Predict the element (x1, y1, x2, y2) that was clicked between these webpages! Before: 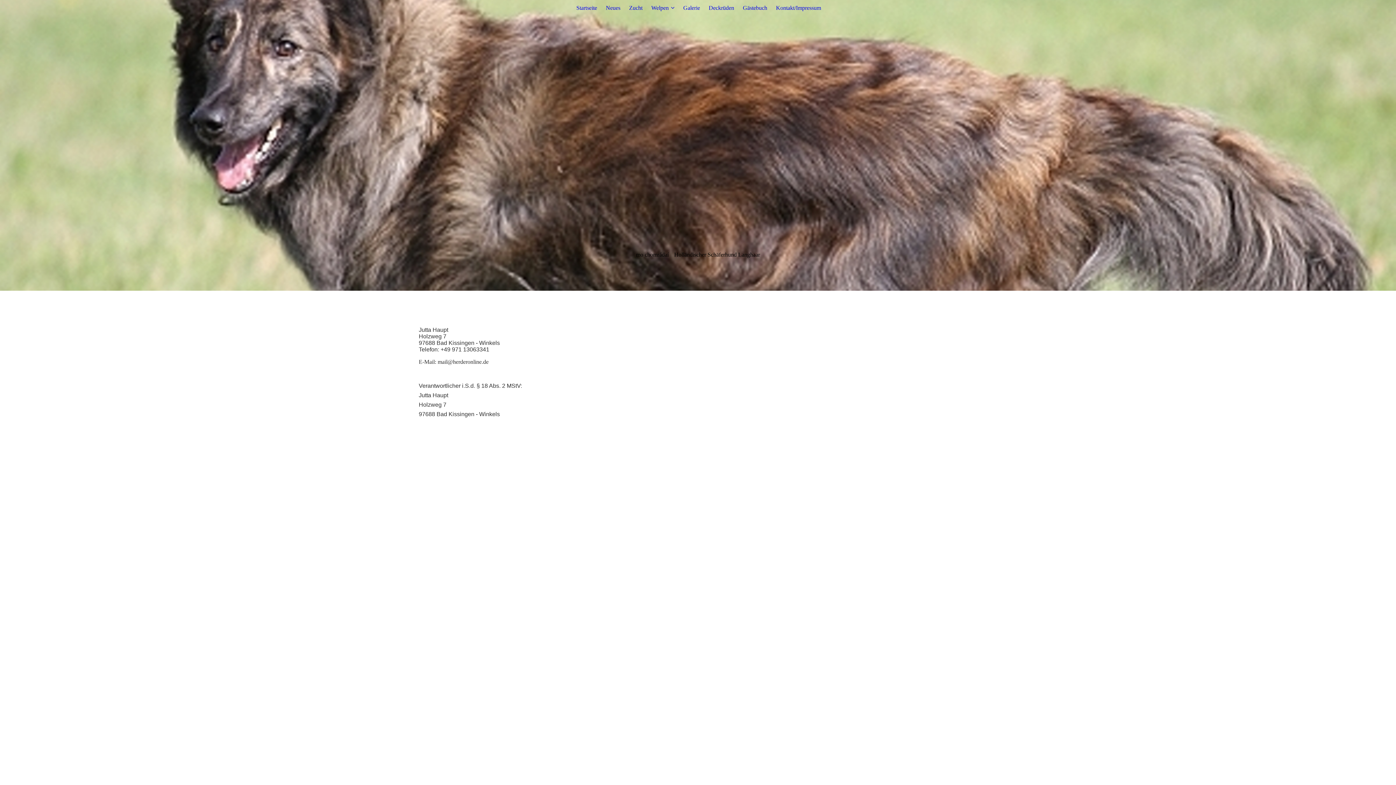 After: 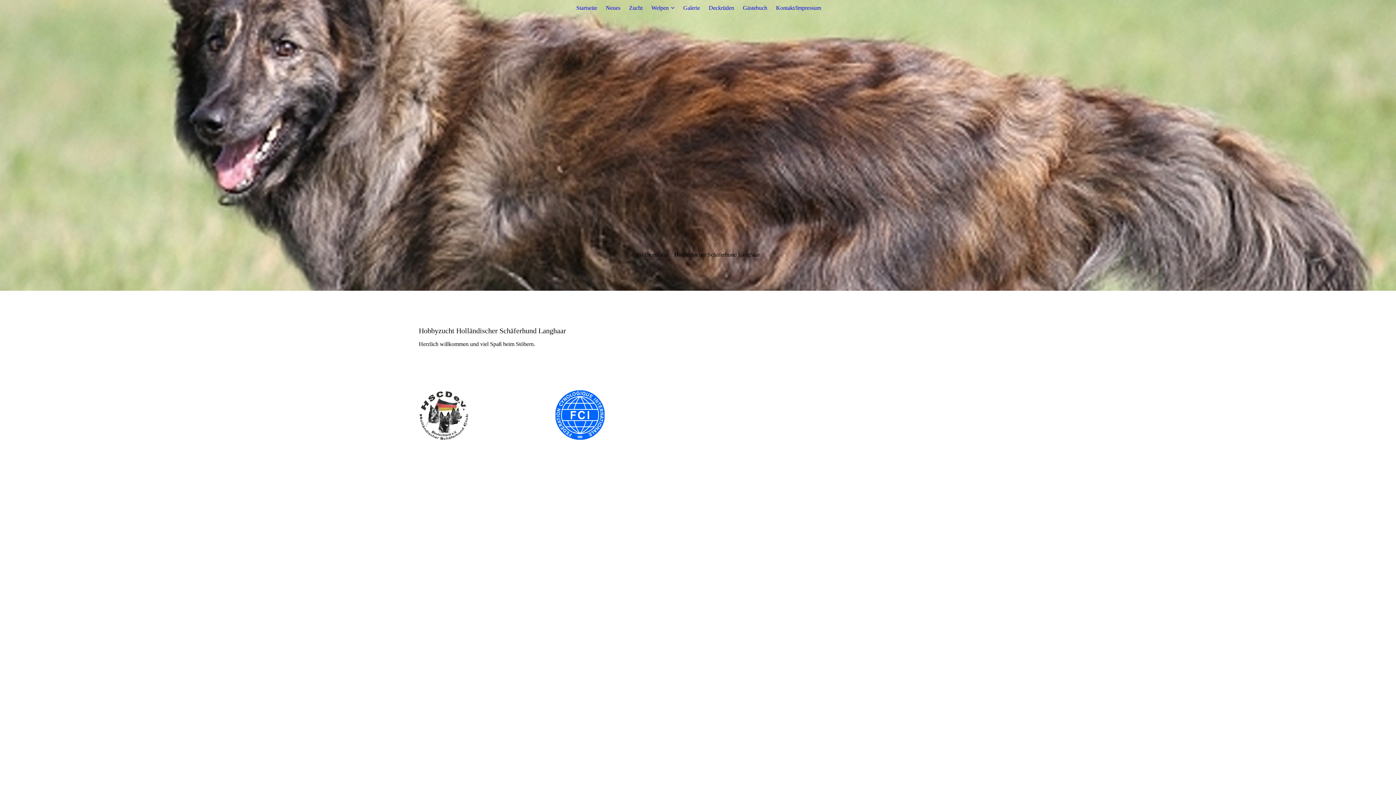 Action: bbox: (576, 4, 597, 10) label: Startseite